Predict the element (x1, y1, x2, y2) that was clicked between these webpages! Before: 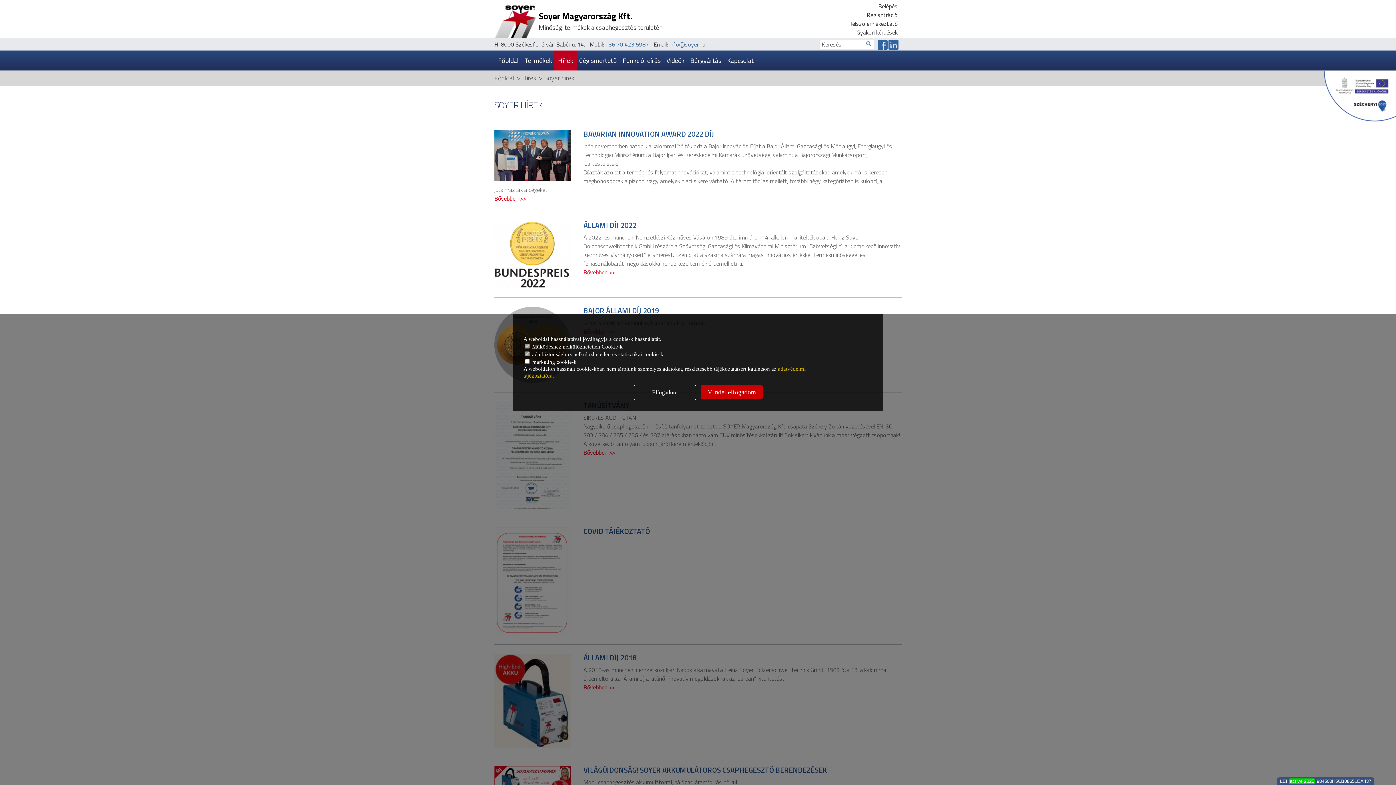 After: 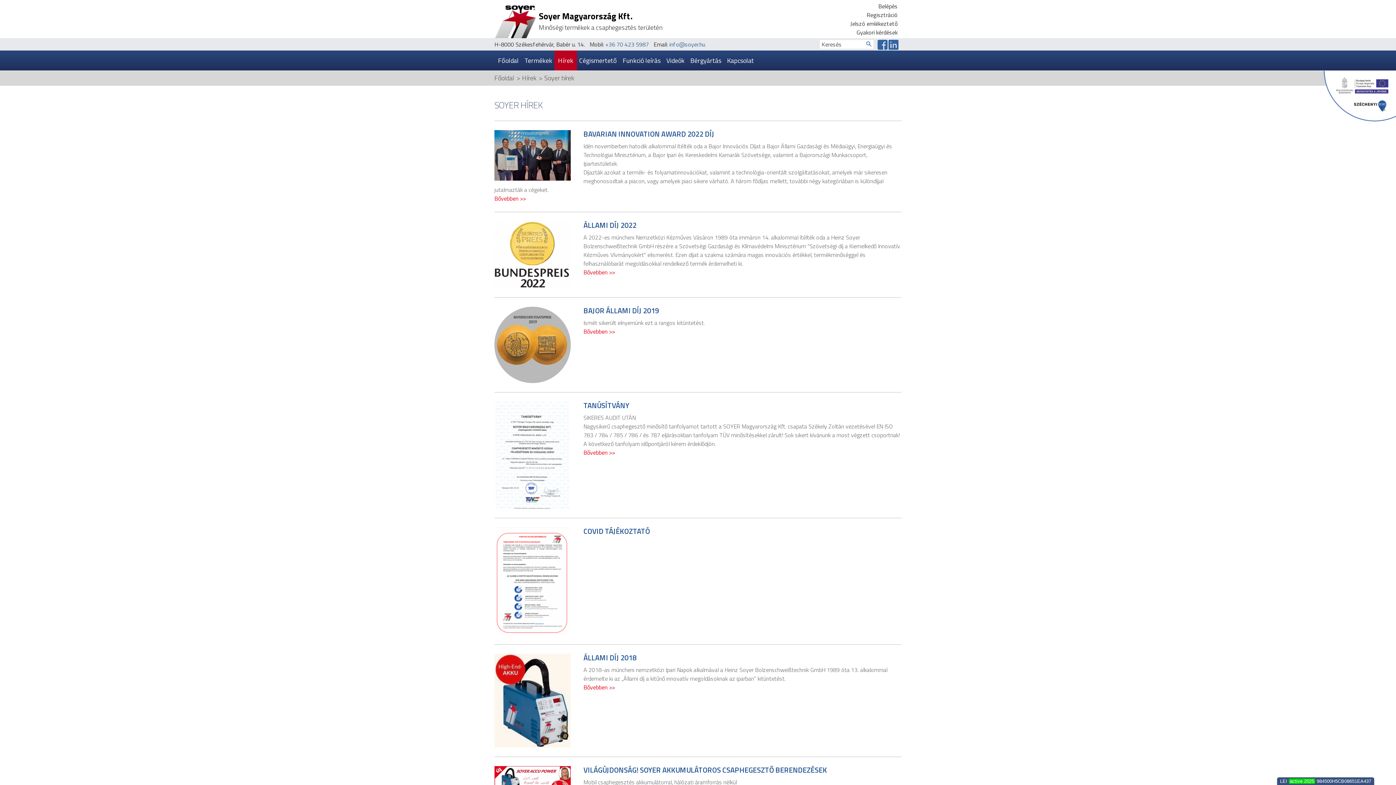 Action: label: Elfogadom bbox: (633, 385, 696, 400)